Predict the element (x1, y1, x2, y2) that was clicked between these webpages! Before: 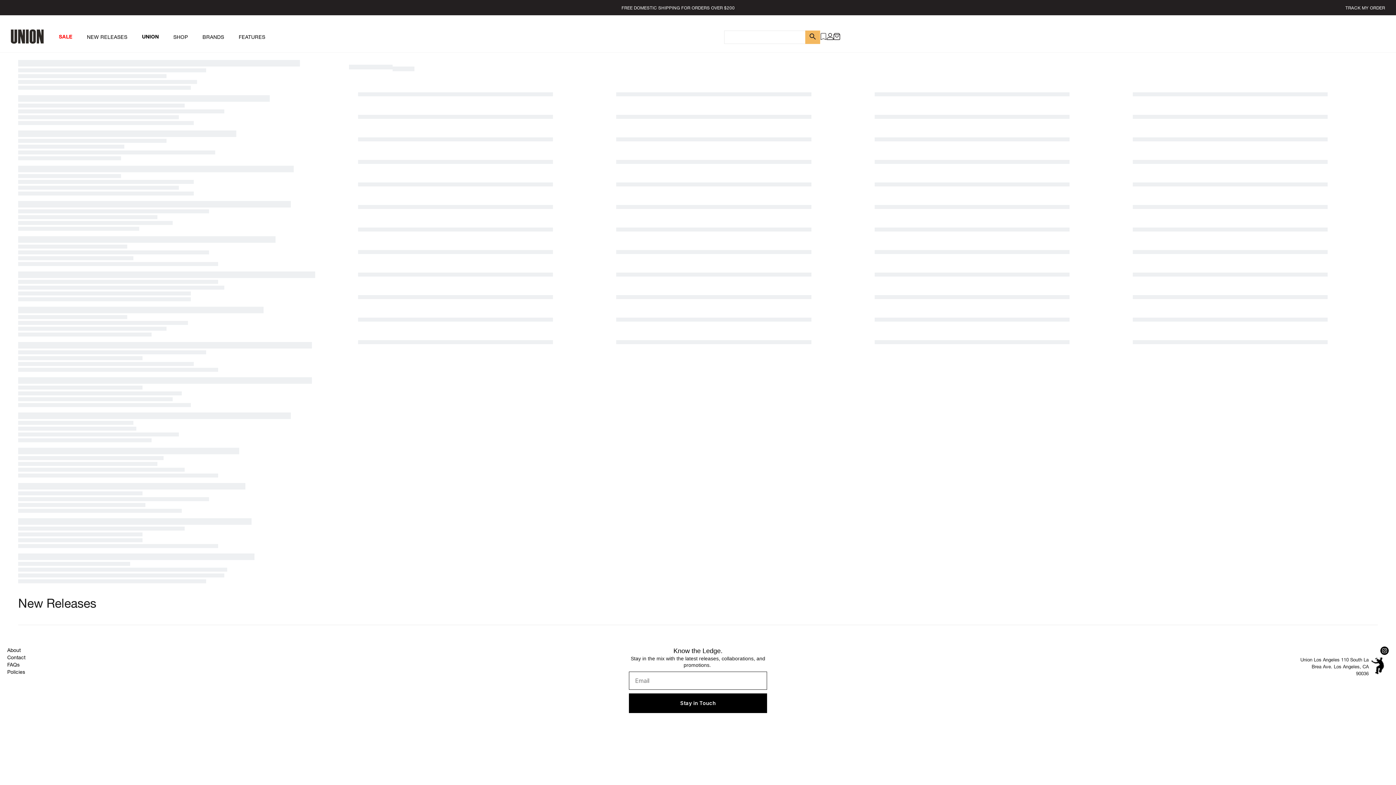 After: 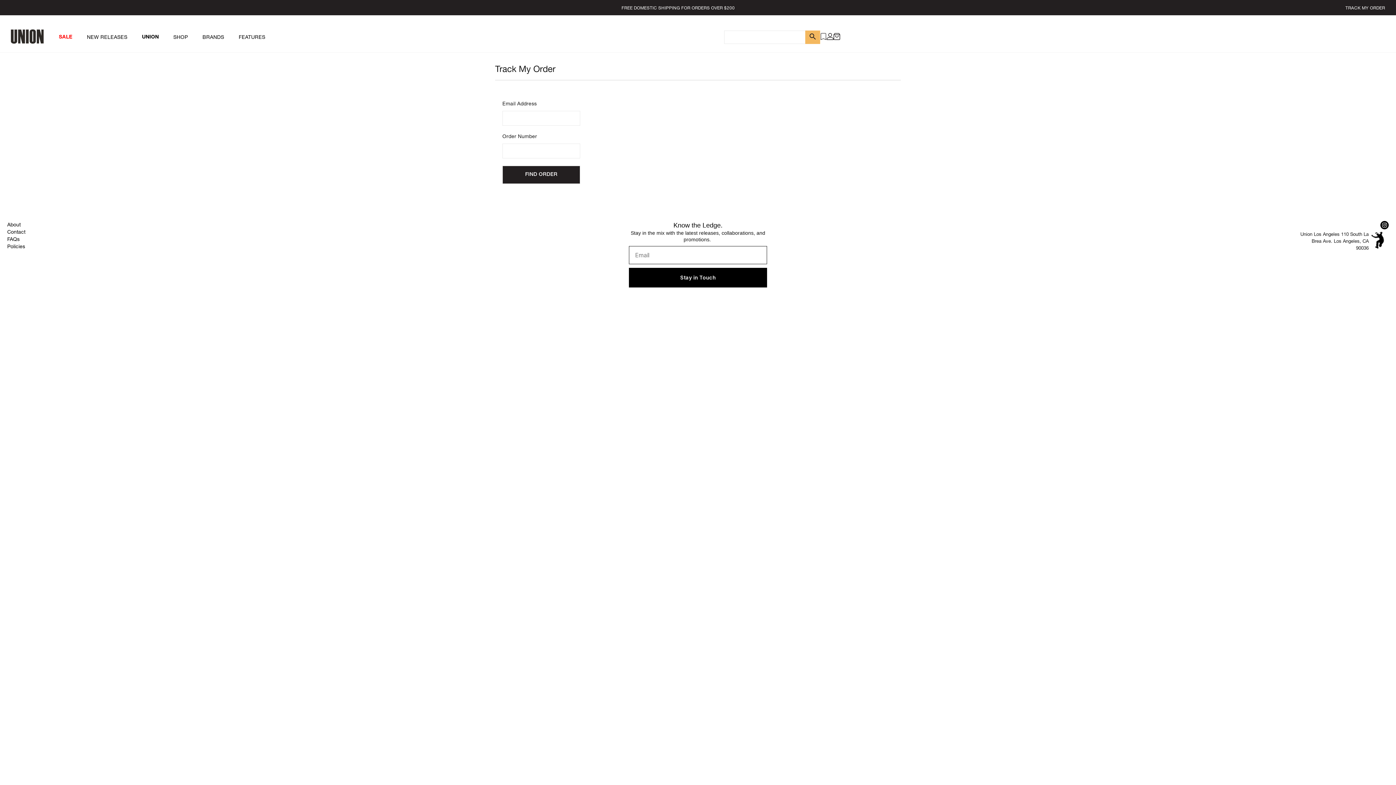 Action: bbox: (1345, 5, 1385, 10) label: TRACK MY ORDER